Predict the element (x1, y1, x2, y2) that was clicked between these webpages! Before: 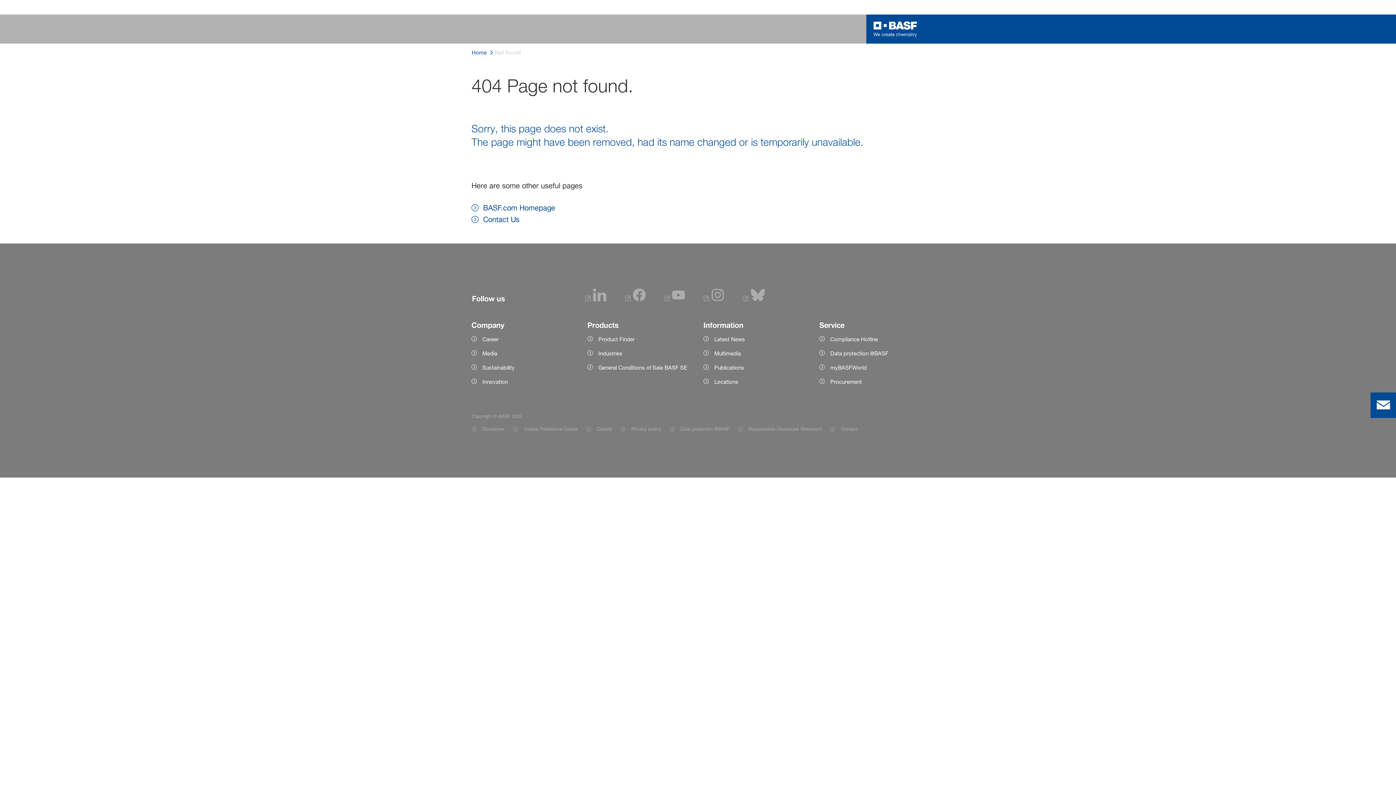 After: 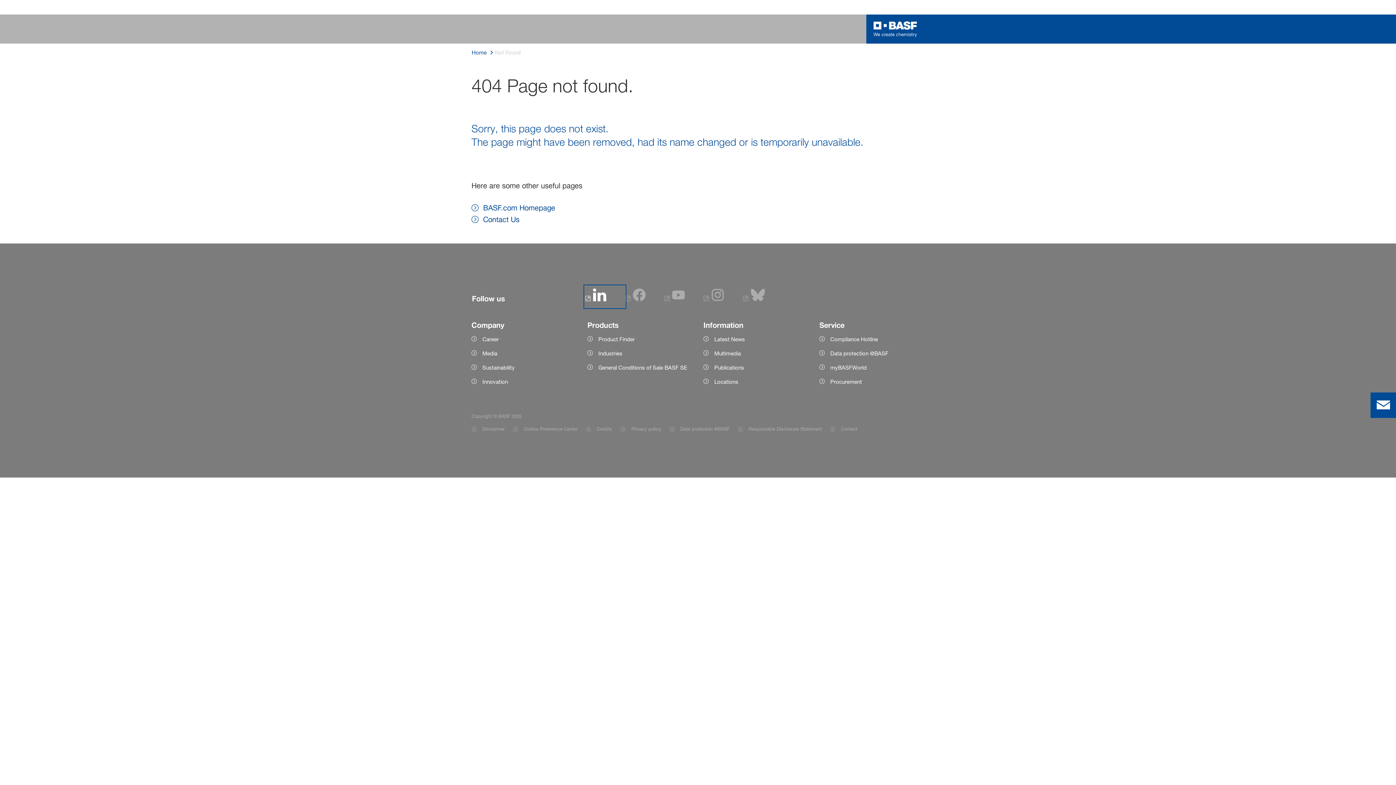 Action: bbox: (585, 295, 606, 303)